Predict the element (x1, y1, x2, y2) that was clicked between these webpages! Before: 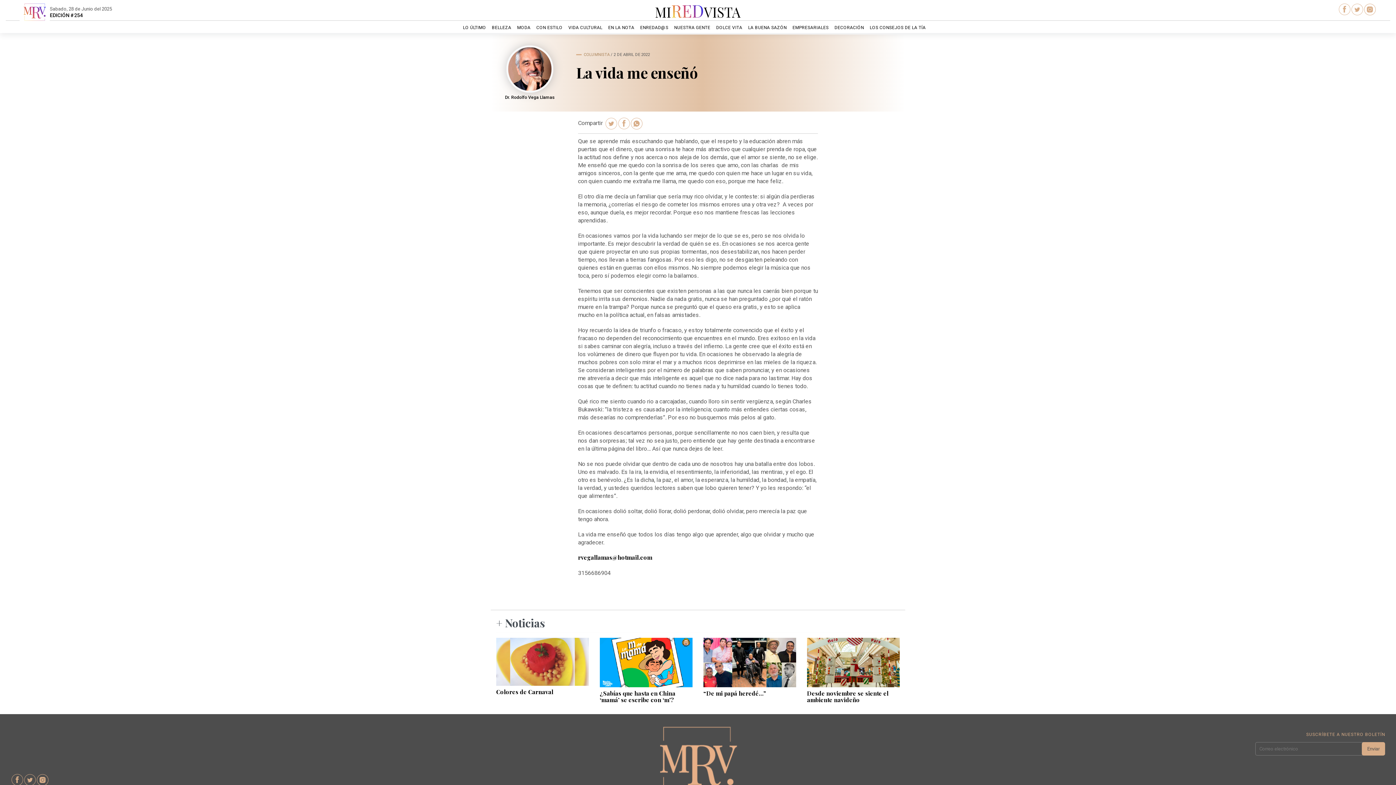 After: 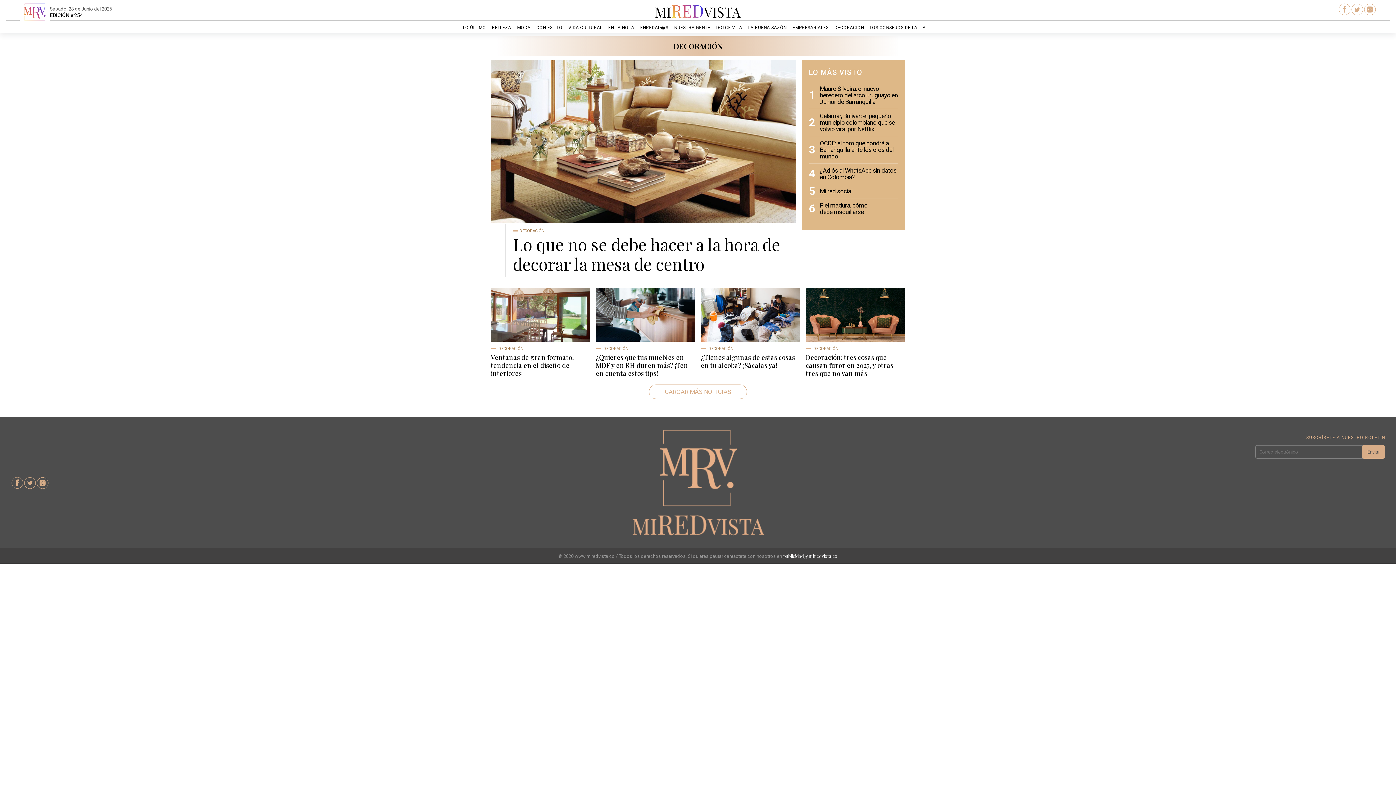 Action: label: DECORACIÓN bbox: (832, 22, 866, 32)